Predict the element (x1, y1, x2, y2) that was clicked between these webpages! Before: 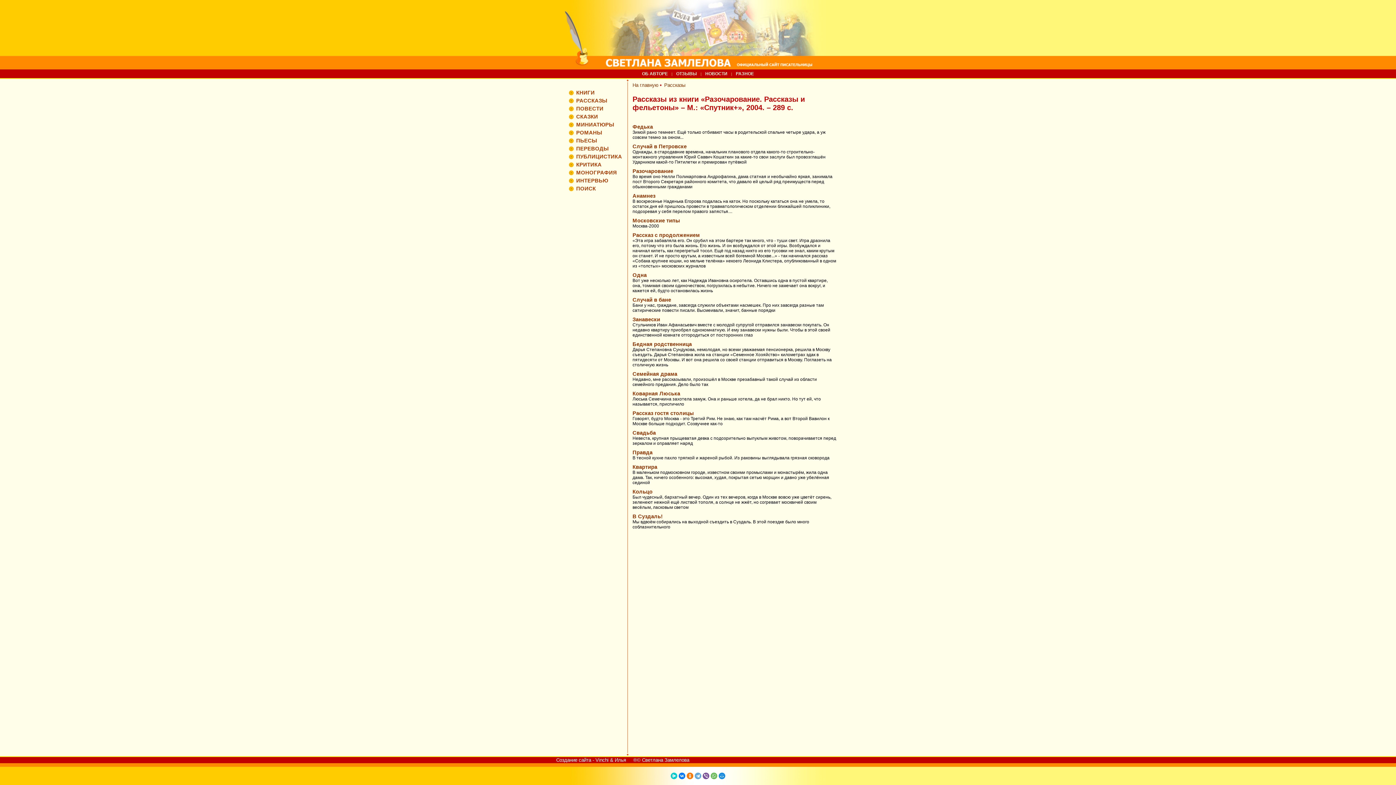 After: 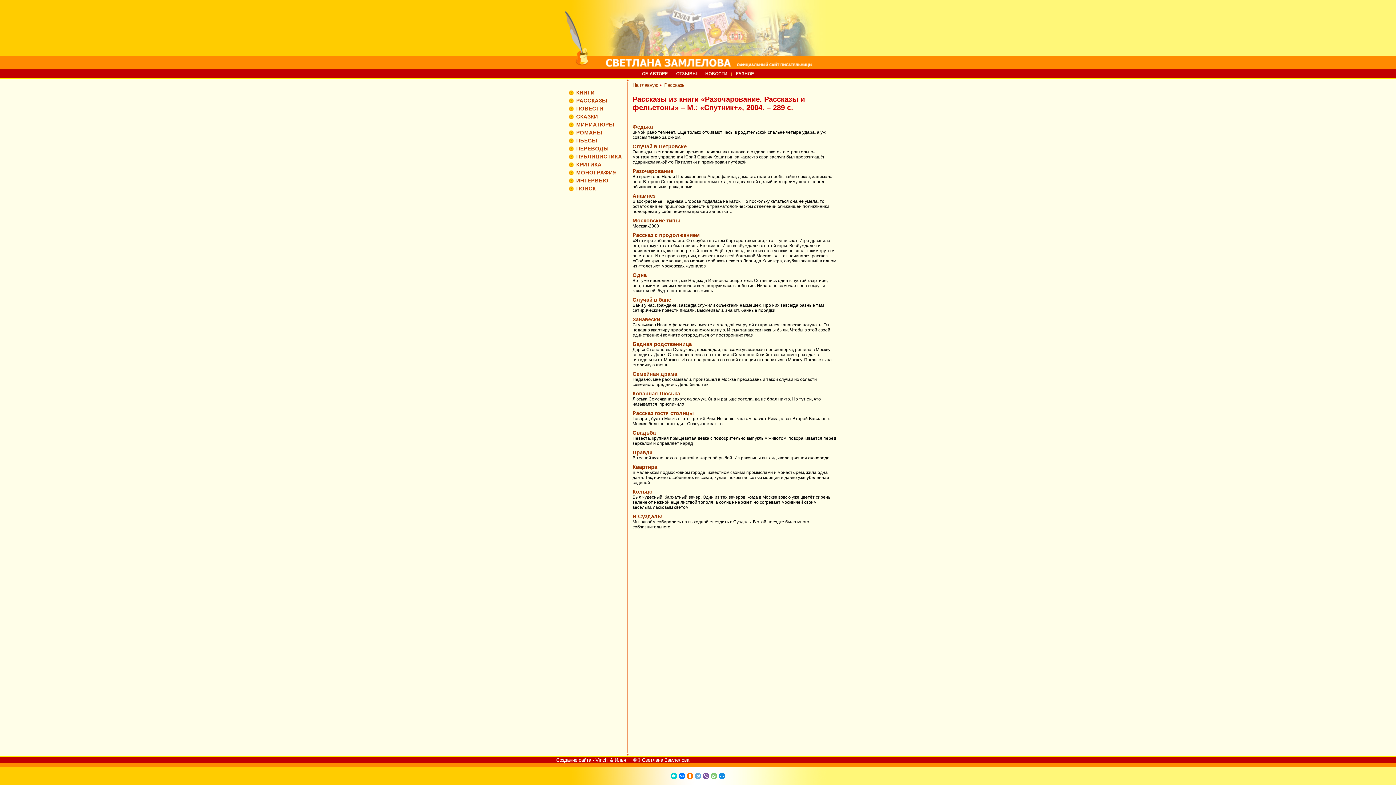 Action: bbox: (710, 773, 717, 779)